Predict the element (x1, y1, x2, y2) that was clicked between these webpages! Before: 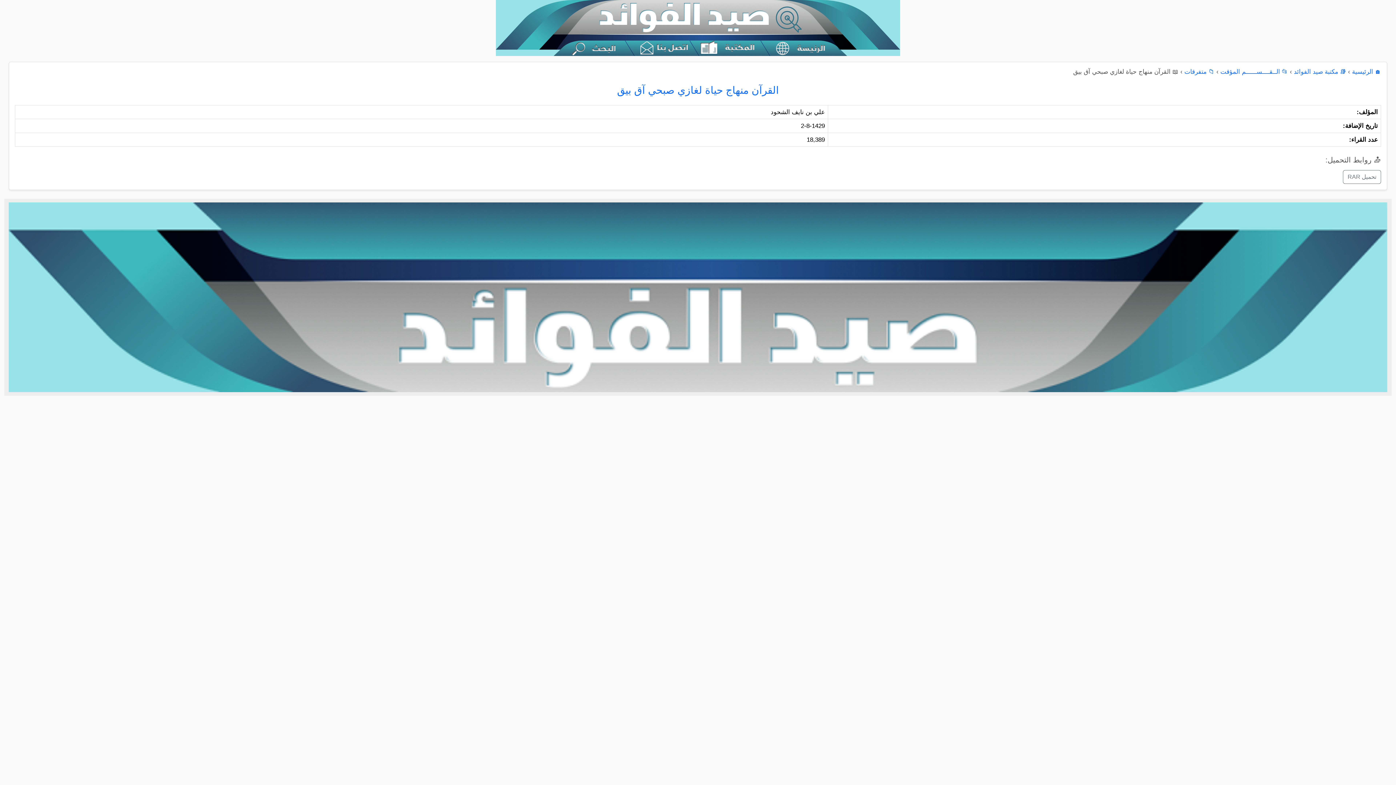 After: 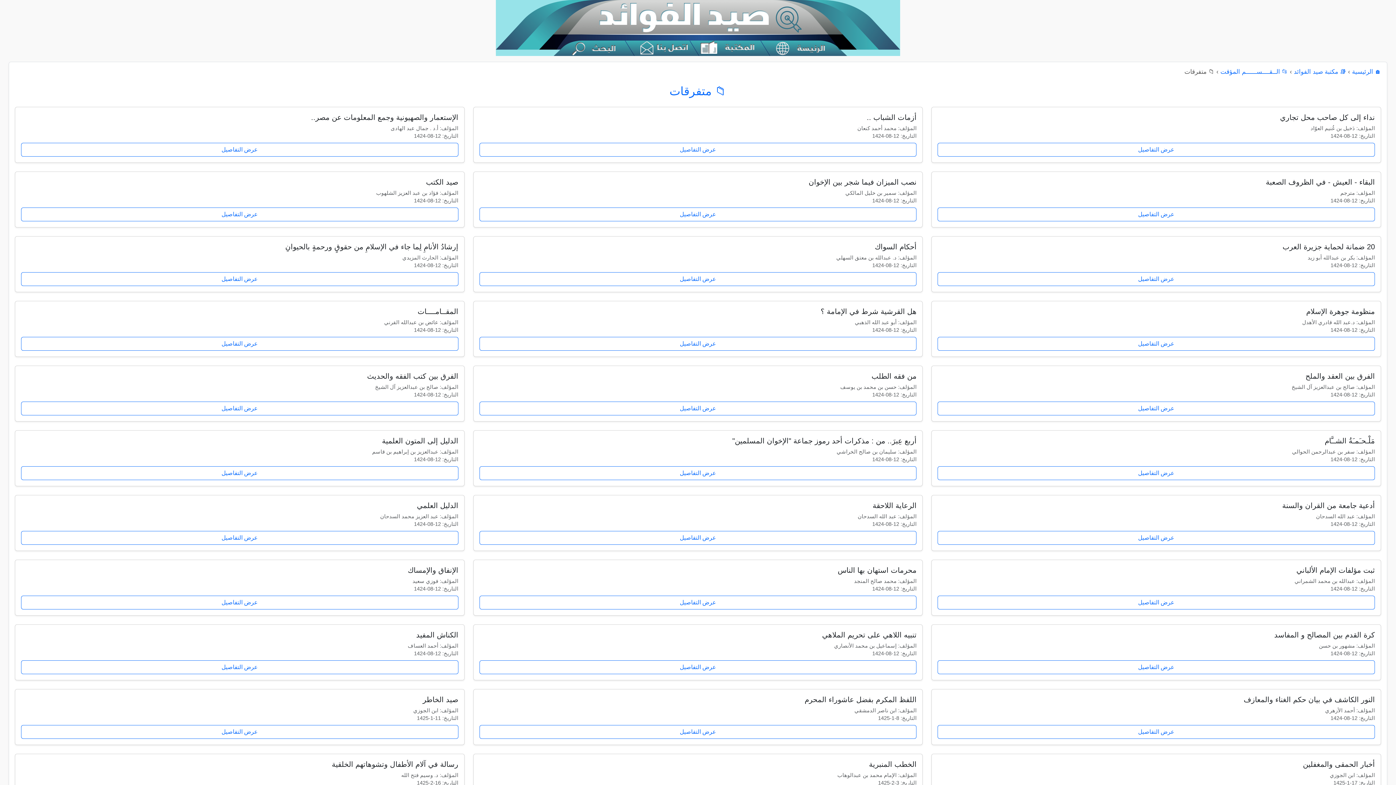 Action: label: 📁 متفرقات bbox: (1184, 68, 1214, 75)